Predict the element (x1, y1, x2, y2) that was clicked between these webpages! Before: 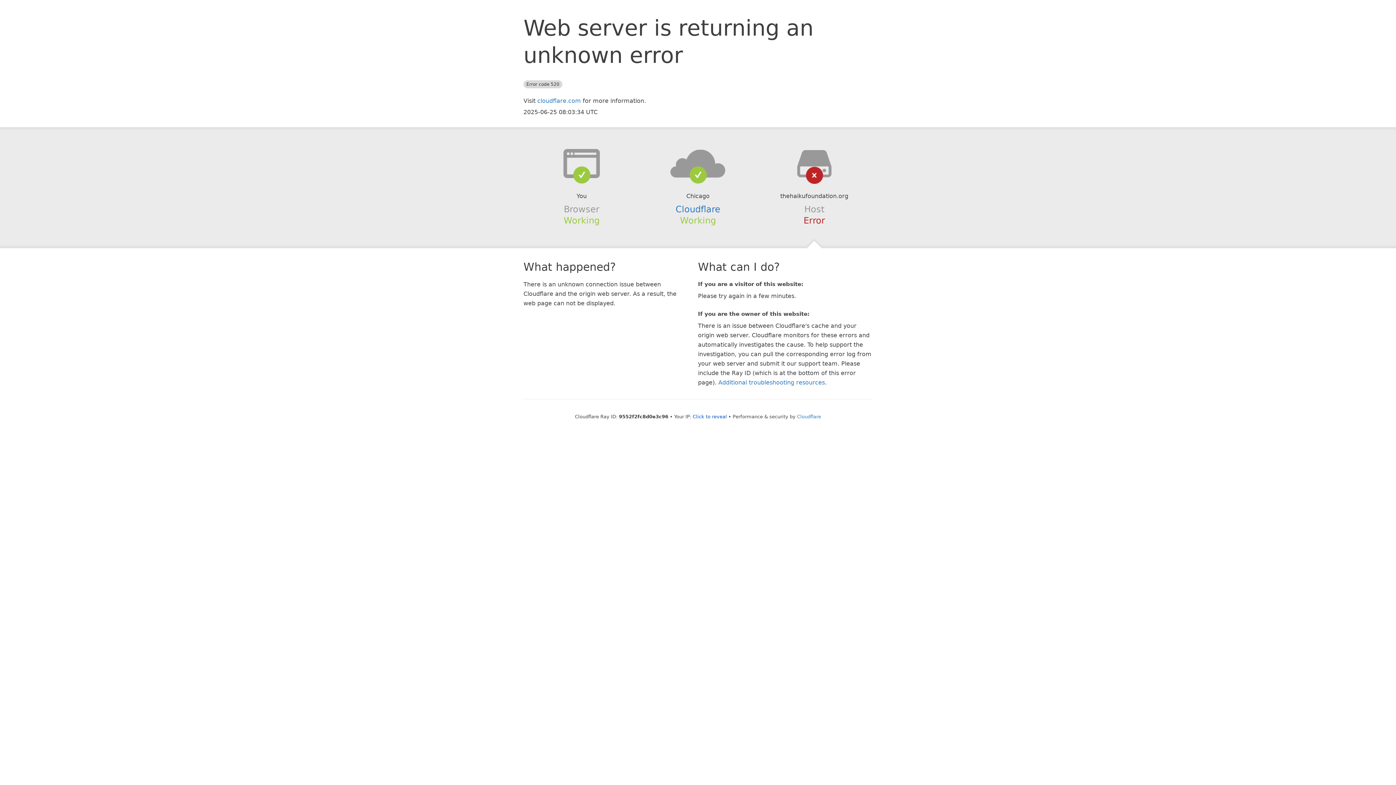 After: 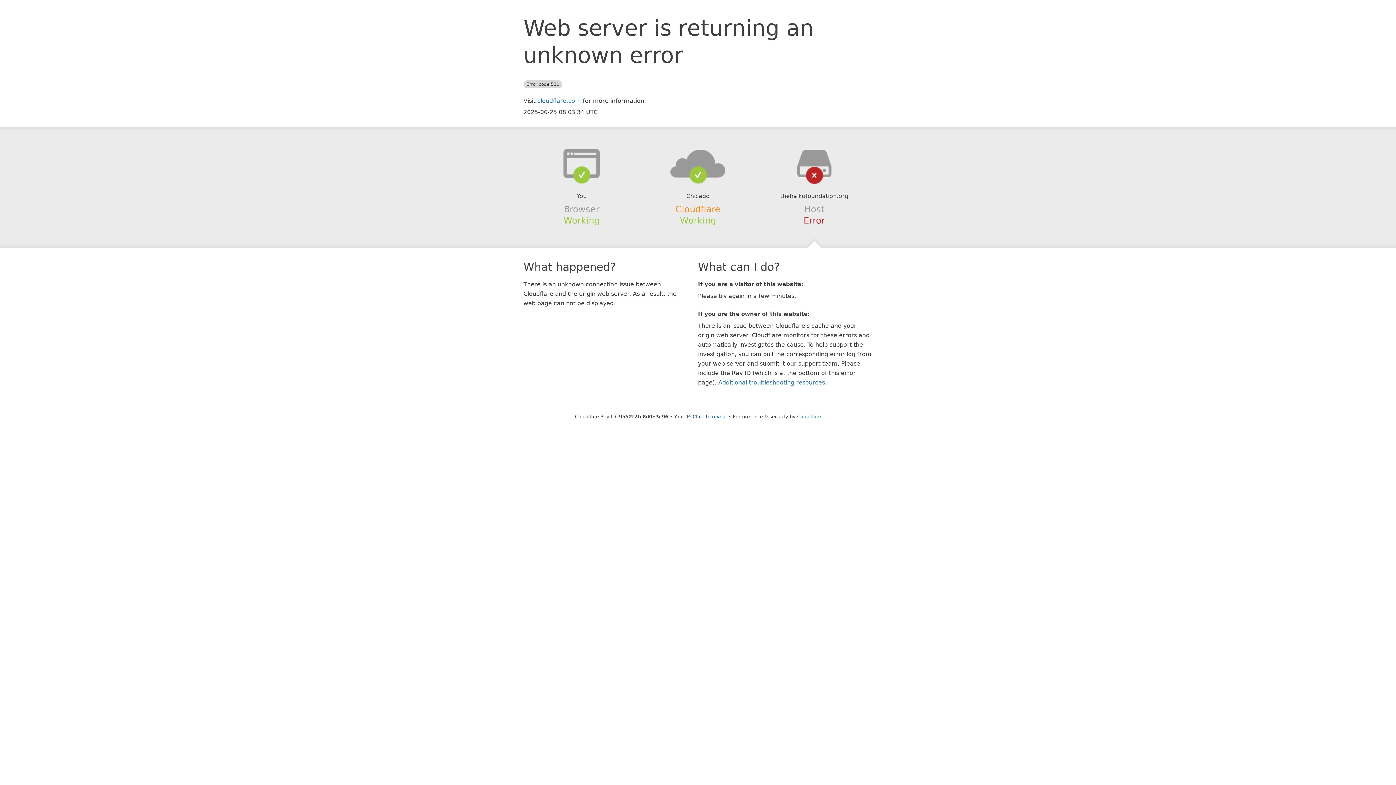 Action: bbox: (675, 204, 720, 214) label: Cloudflare